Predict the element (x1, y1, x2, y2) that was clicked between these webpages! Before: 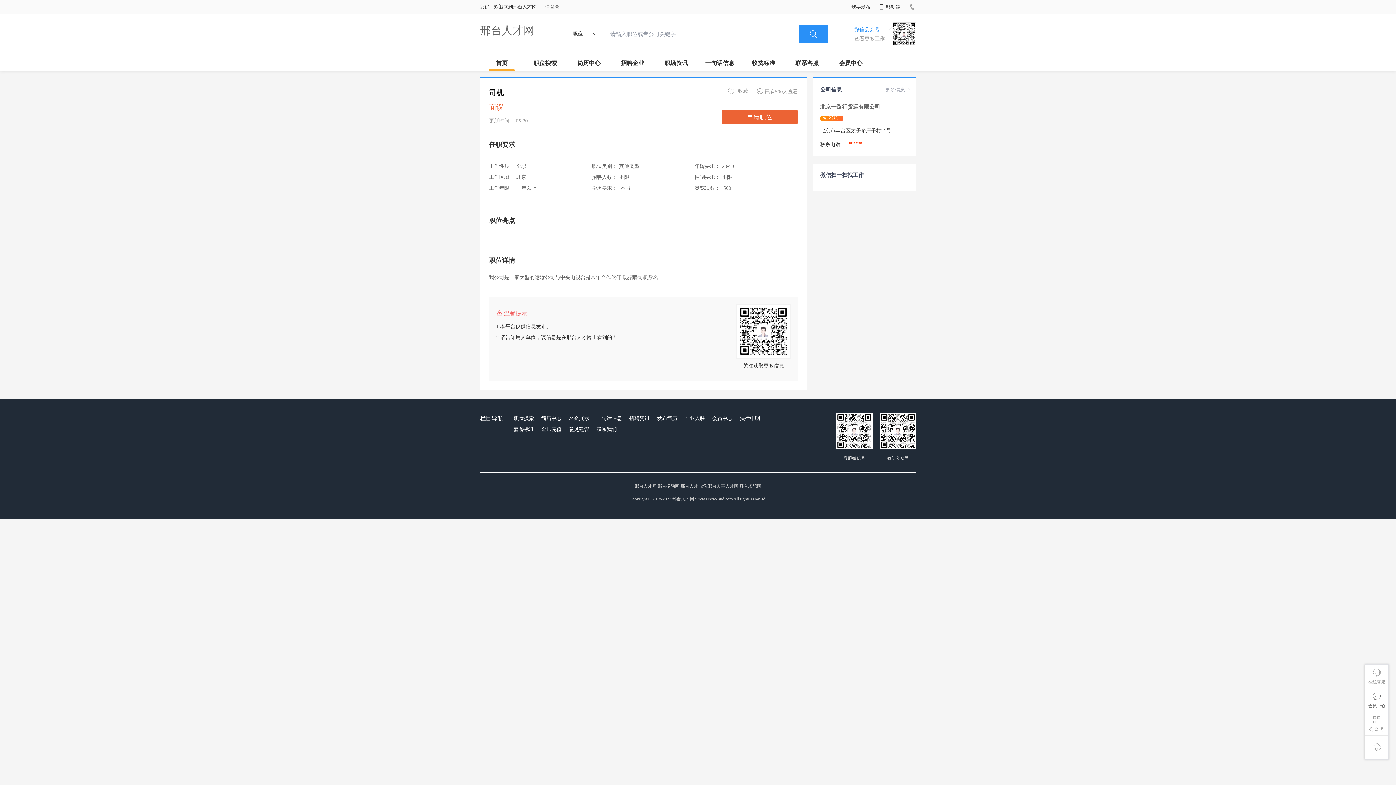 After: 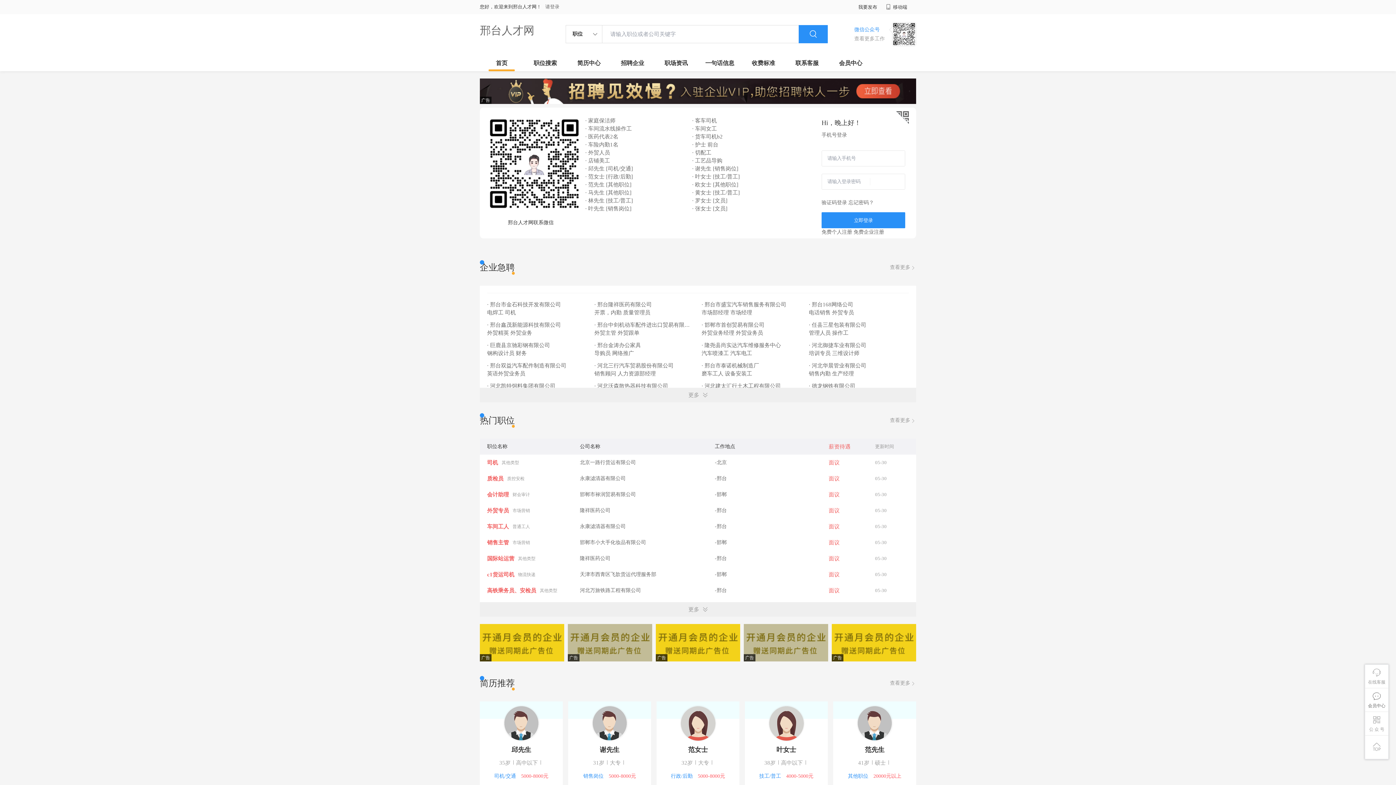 Action: label: 首页 bbox: (480, 54, 523, 71)